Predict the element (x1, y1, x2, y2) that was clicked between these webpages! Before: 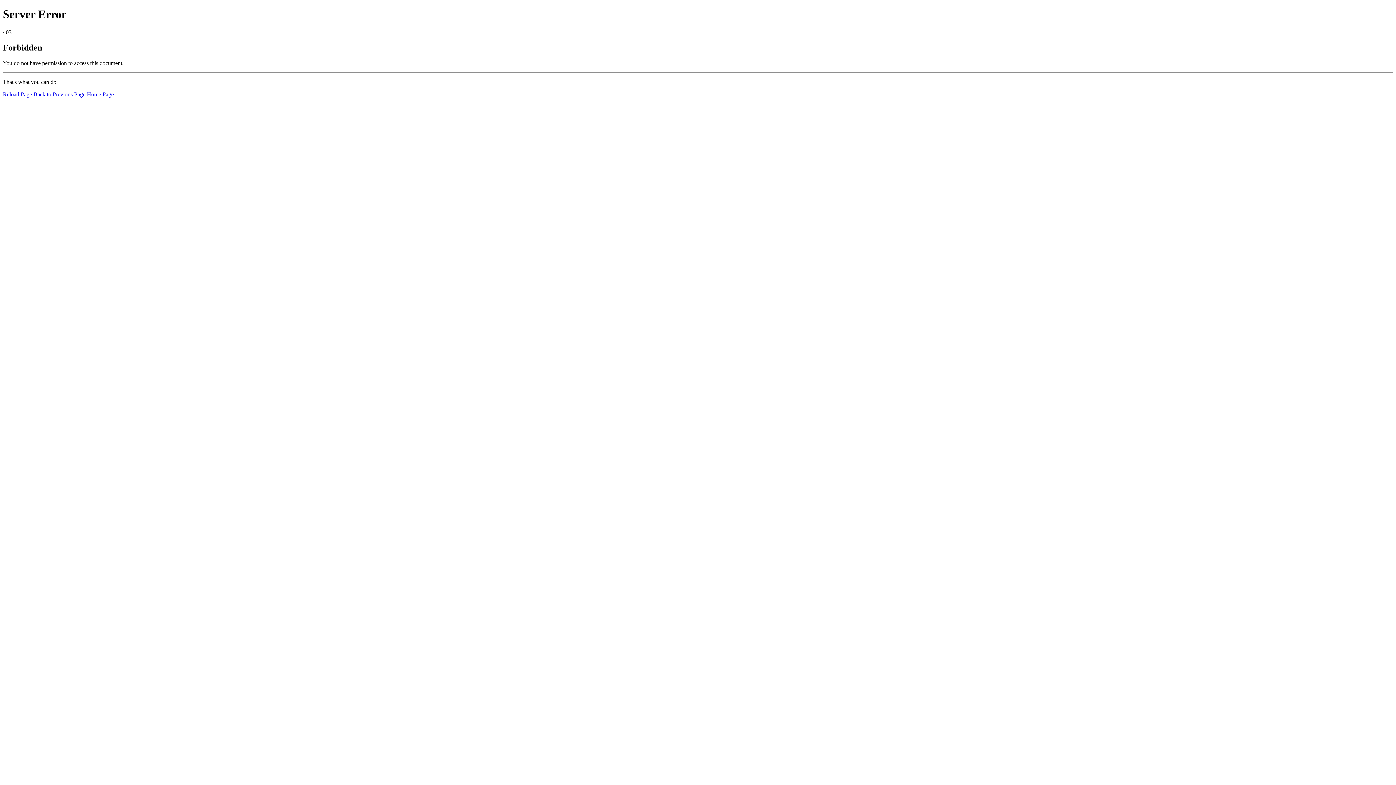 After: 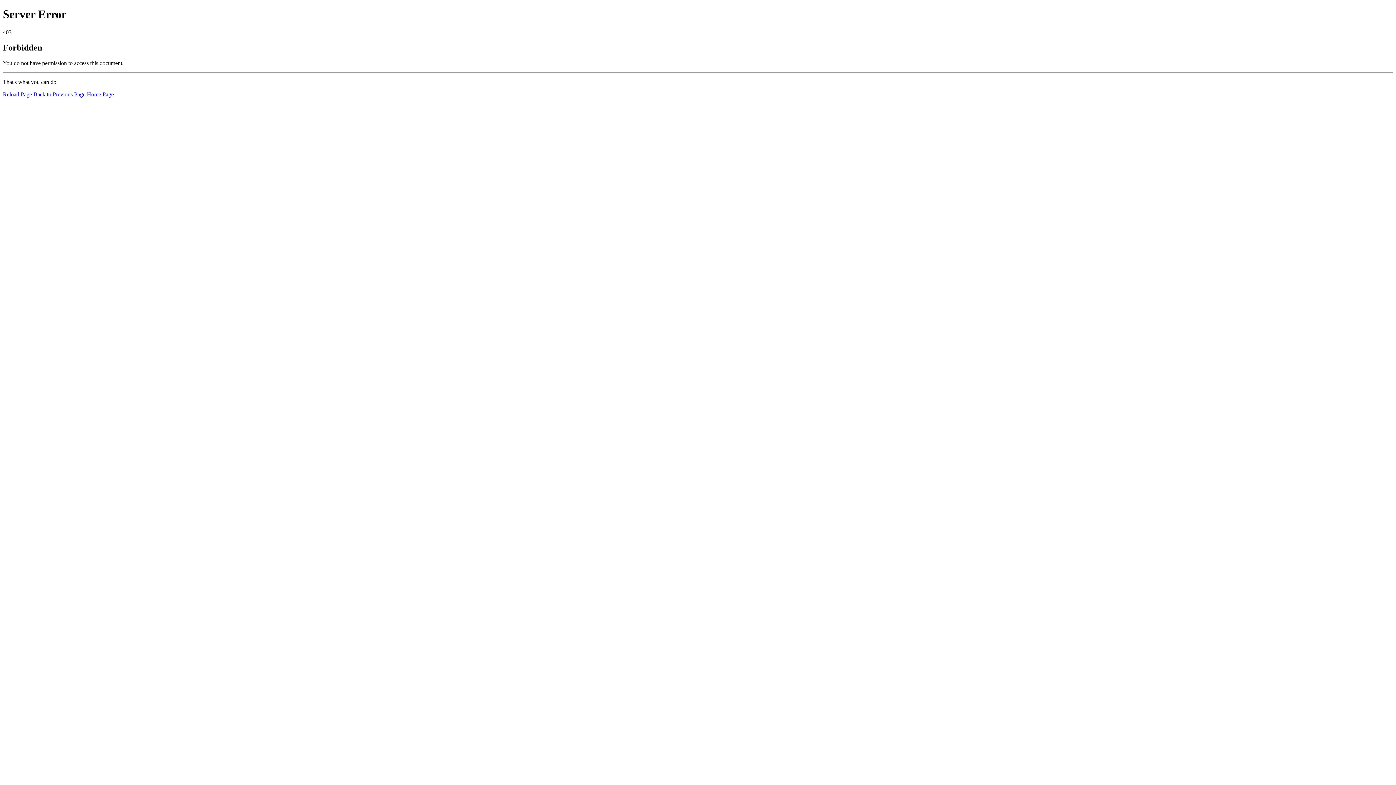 Action: label: Home Page bbox: (86, 91, 113, 97)